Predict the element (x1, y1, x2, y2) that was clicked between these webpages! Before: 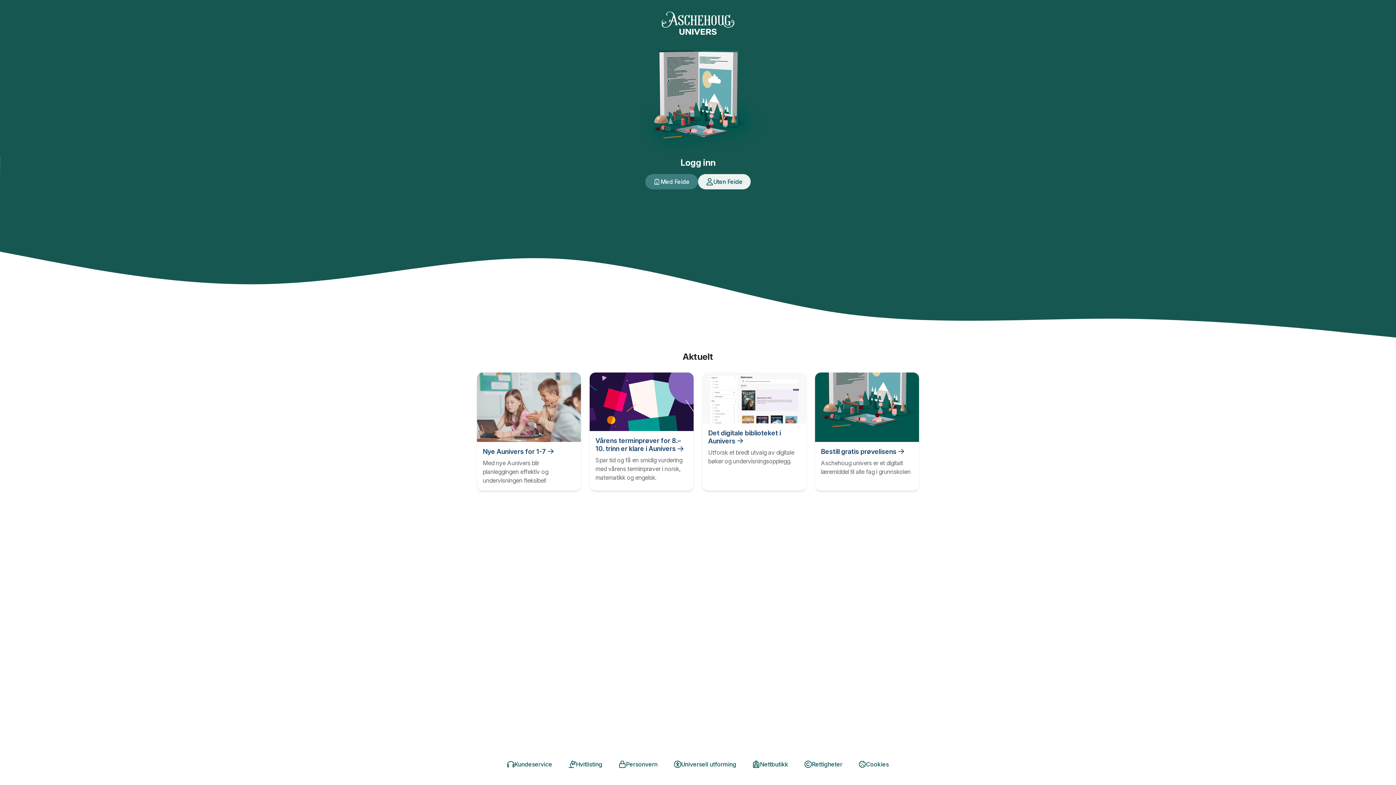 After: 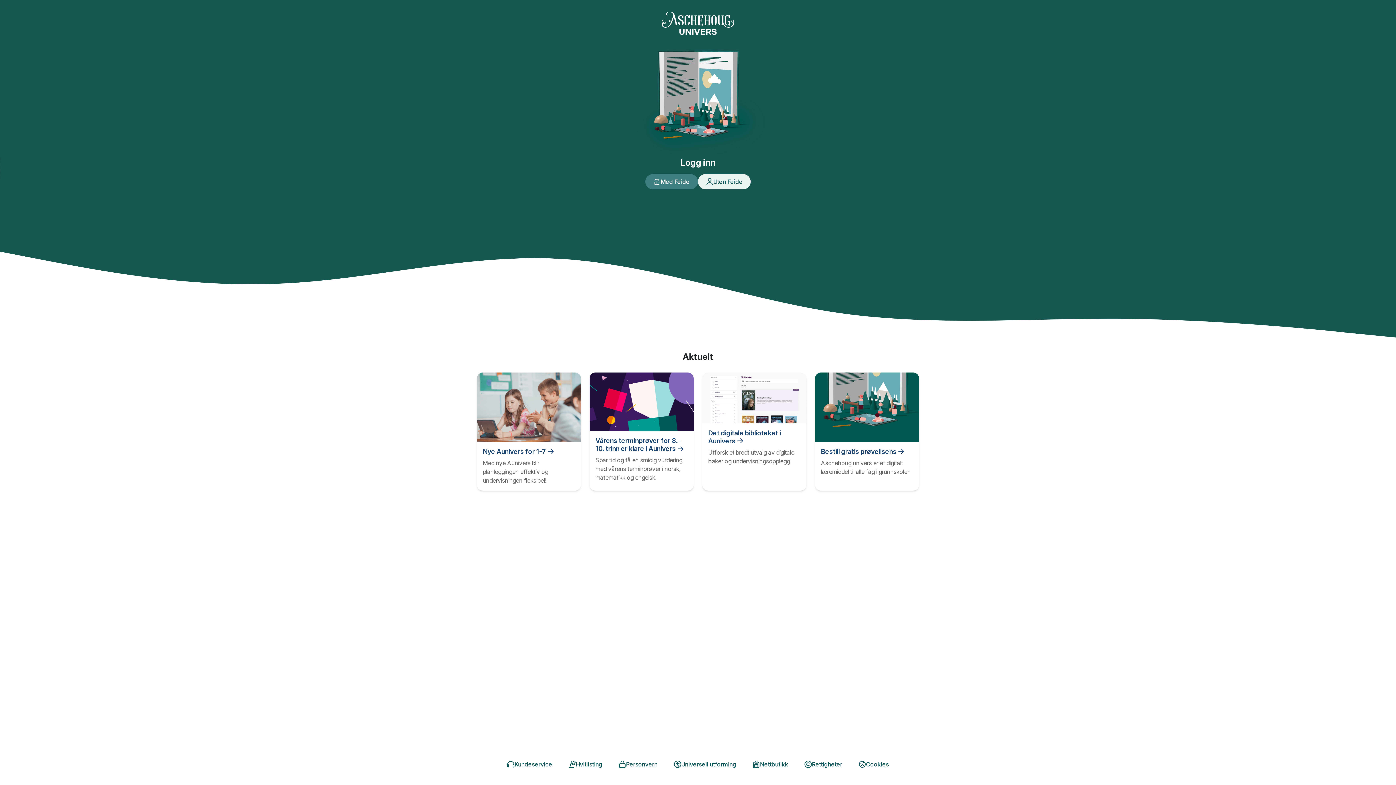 Action: bbox: (665, 757, 744, 772) label: Universell utforming